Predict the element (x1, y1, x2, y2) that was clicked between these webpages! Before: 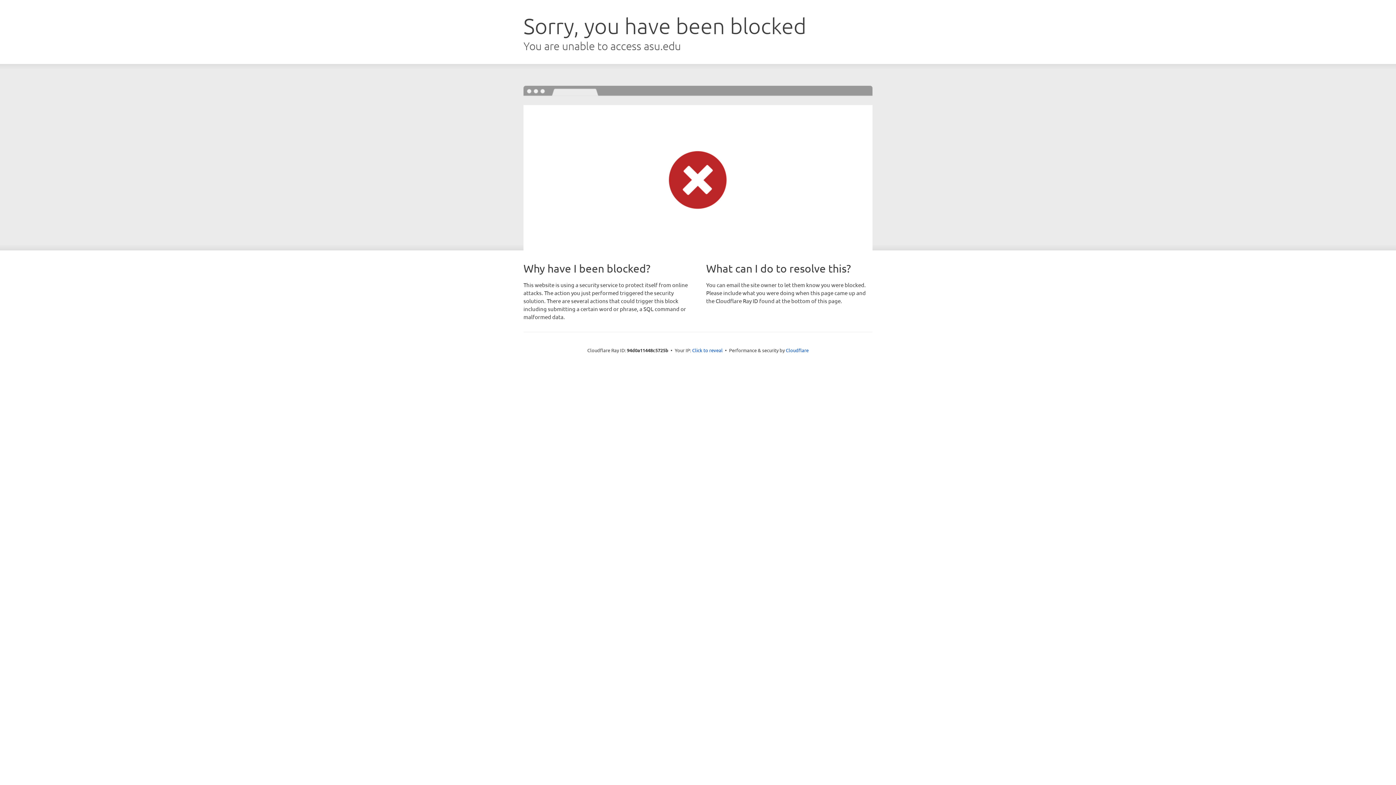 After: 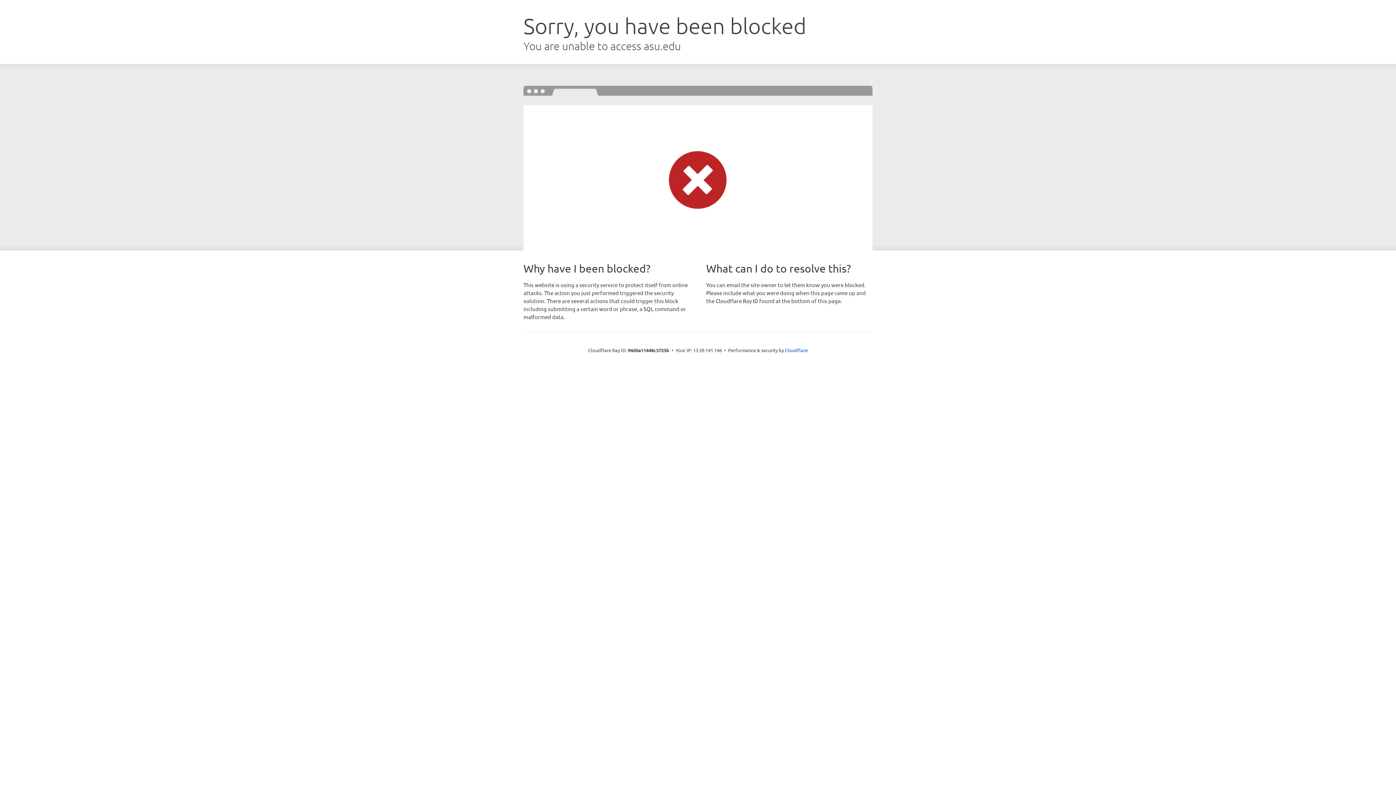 Action: label: Click to reveal bbox: (692, 346, 722, 353)